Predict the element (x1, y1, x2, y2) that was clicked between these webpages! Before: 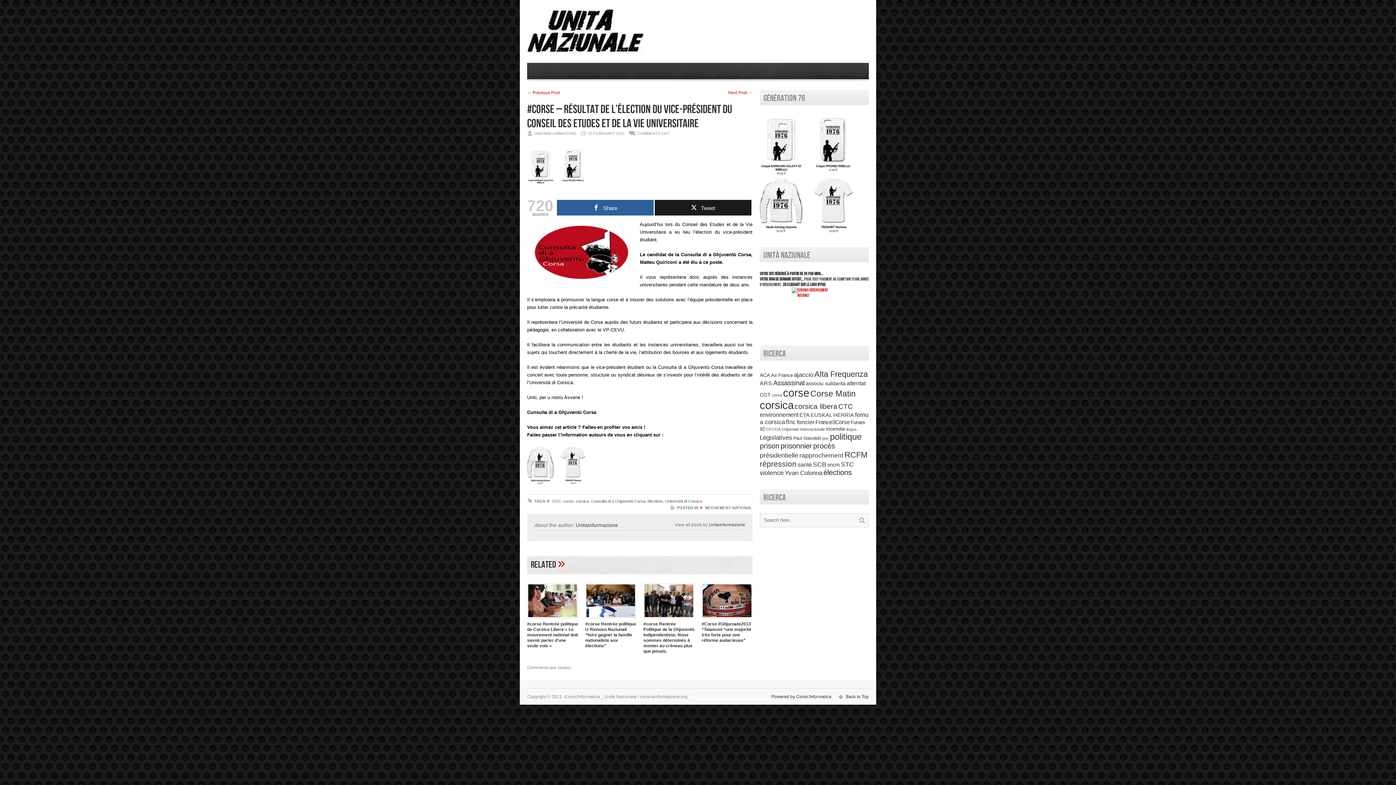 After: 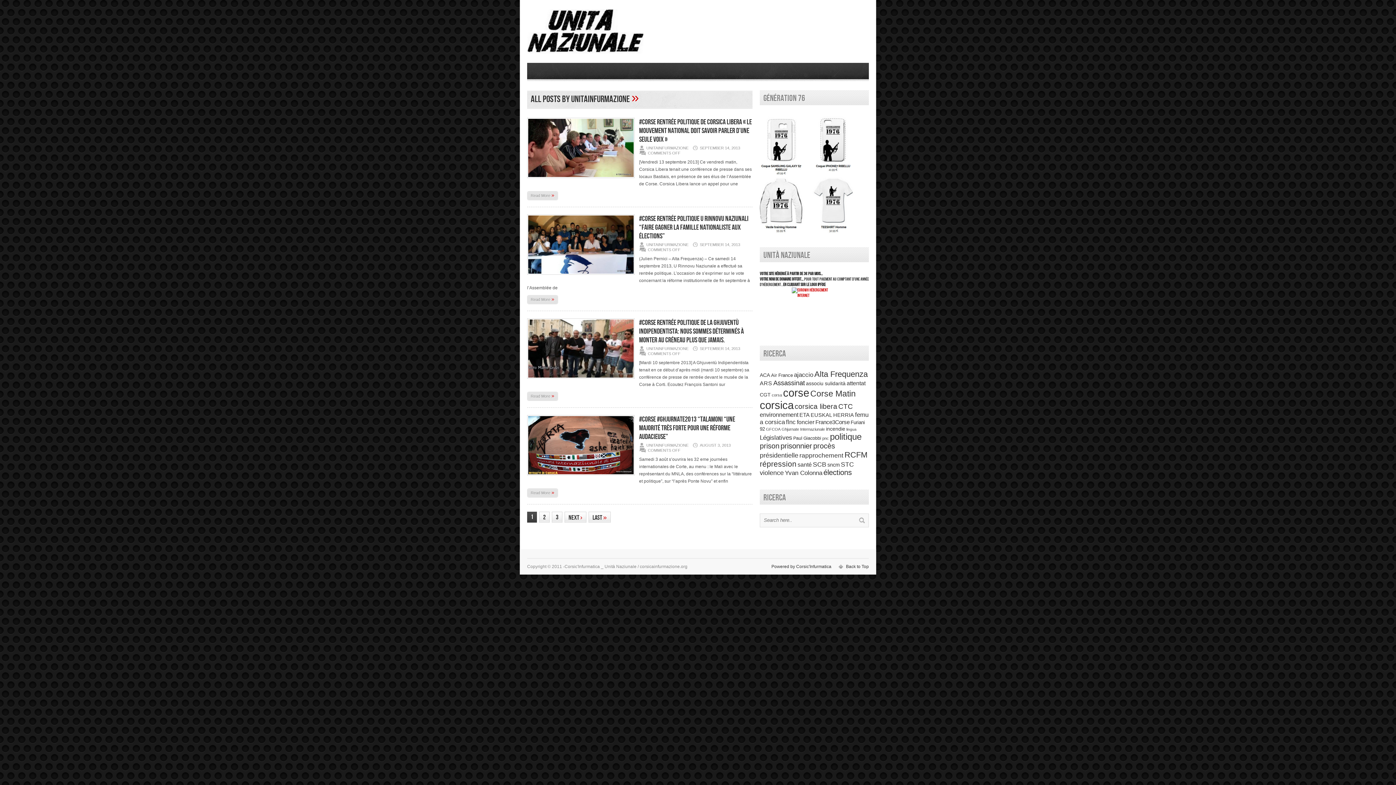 Action: bbox: (709, 522, 745, 527) label: UnitaInfurmazione